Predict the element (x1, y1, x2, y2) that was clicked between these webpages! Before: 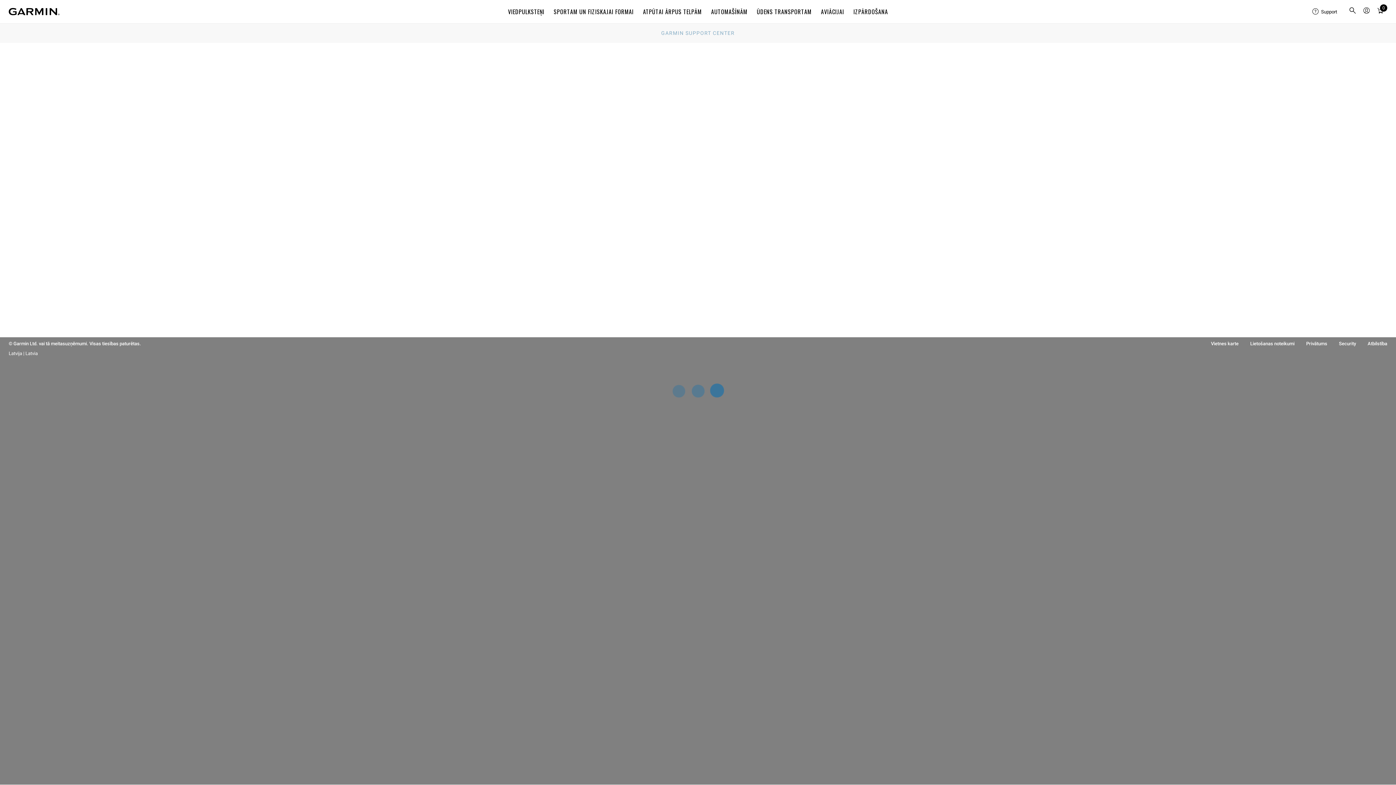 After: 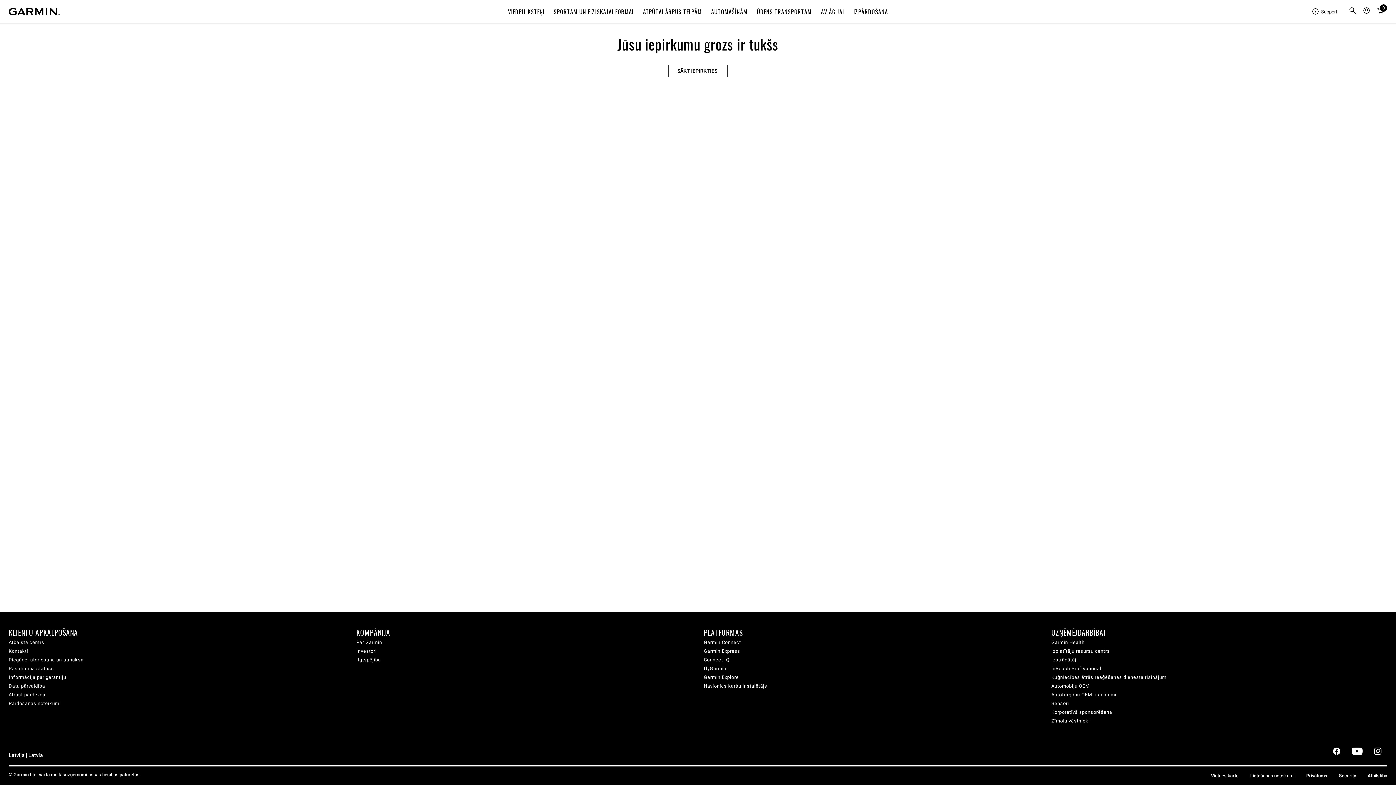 Action: label: Cart bbox: (1375, 4, 1386, 18)